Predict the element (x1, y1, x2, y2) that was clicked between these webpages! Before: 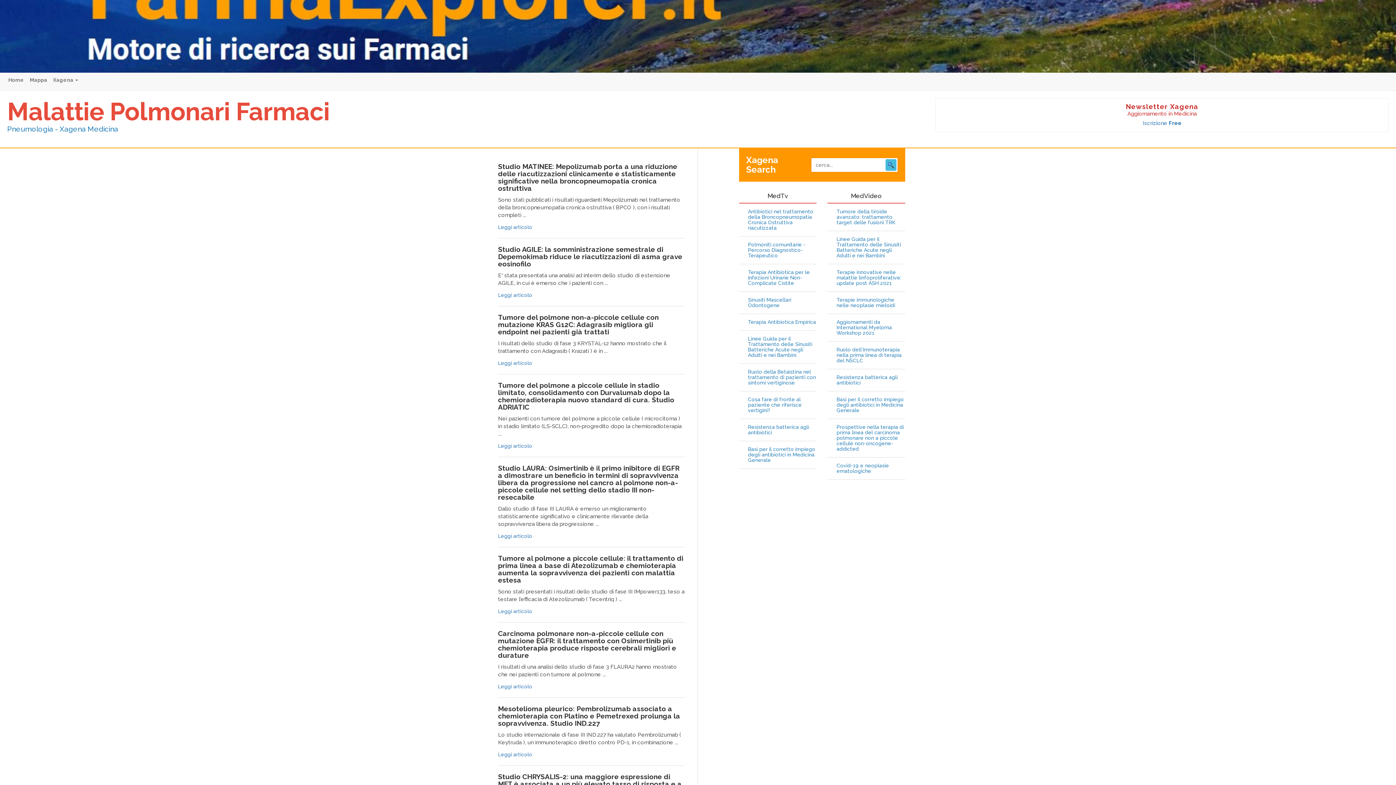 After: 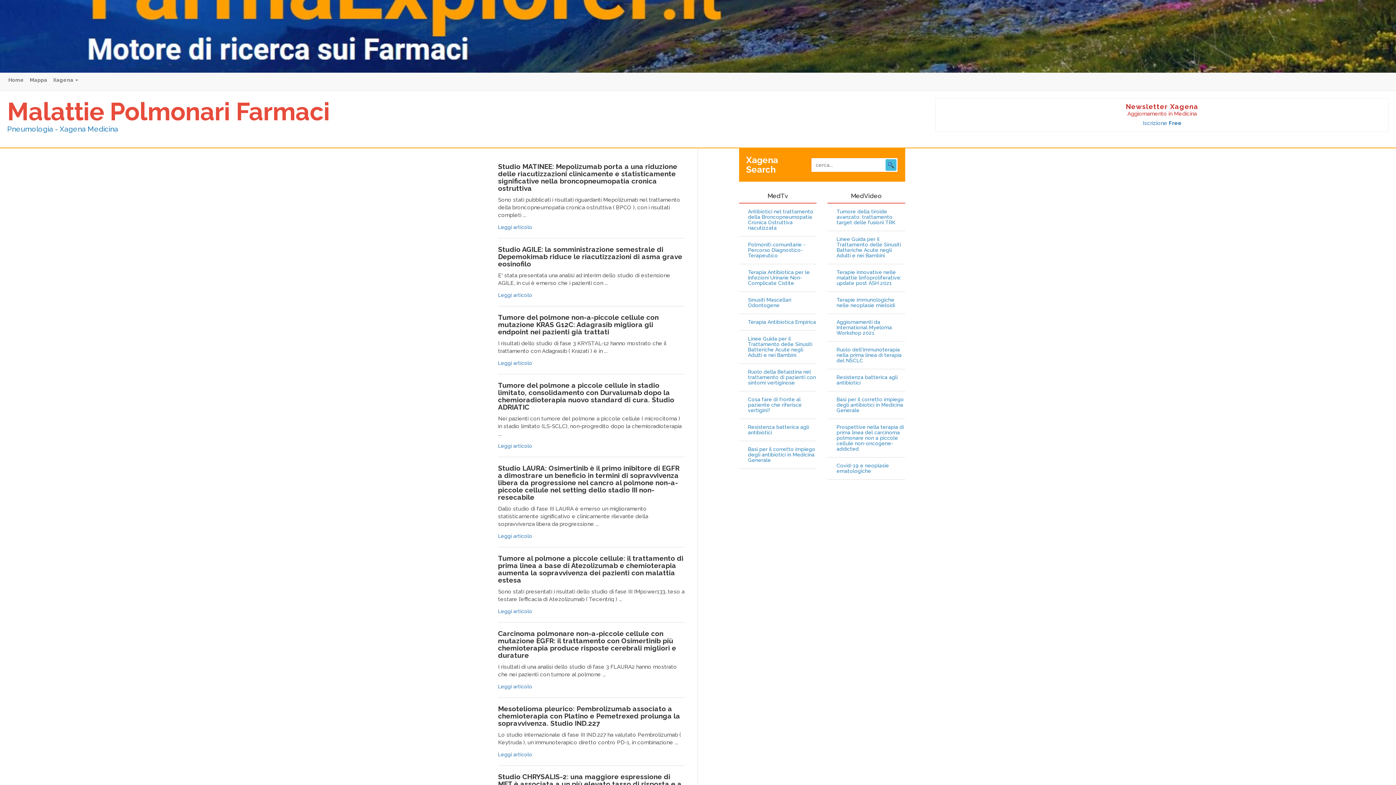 Action: label: Polmoniti comunitarie - Percorso Diagnostico-Terapeutico bbox: (748, 242, 816, 258)